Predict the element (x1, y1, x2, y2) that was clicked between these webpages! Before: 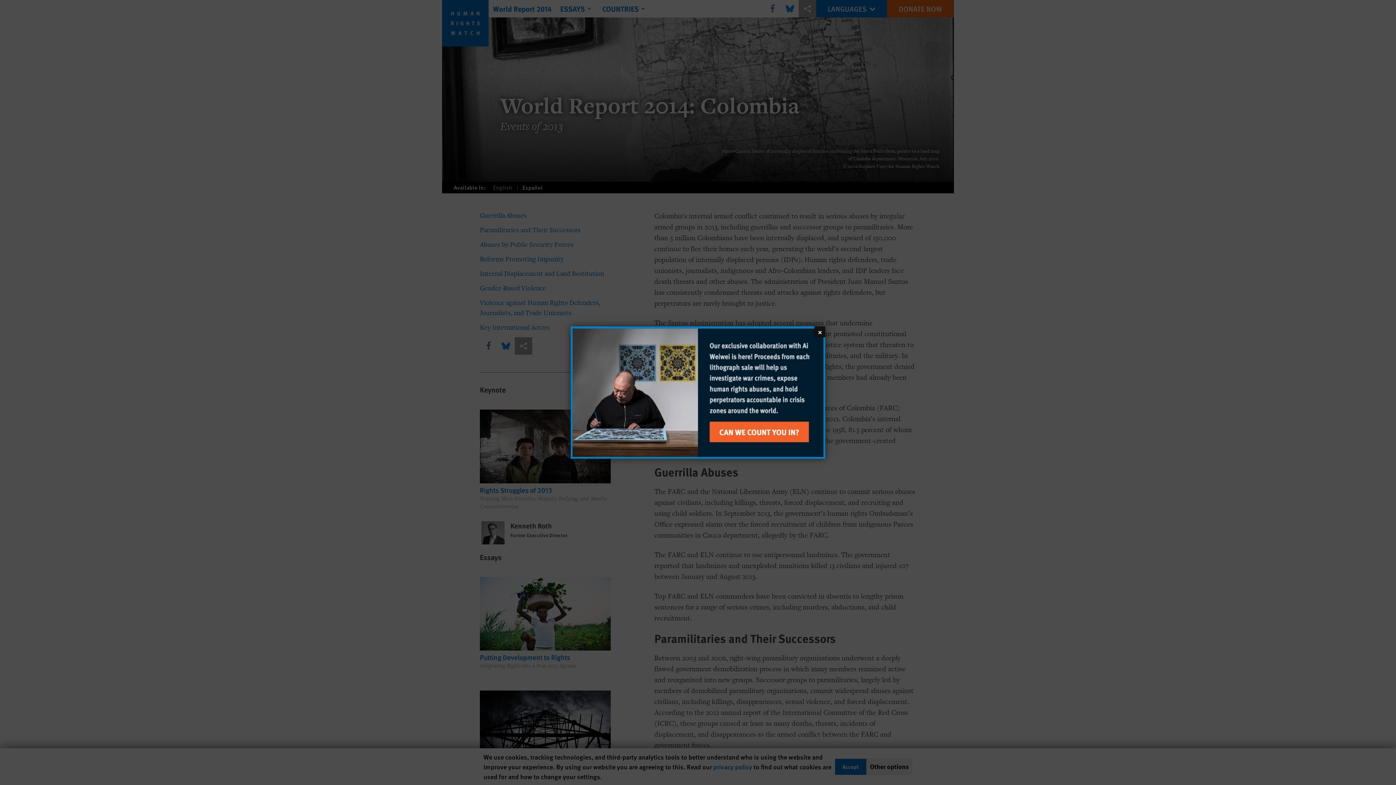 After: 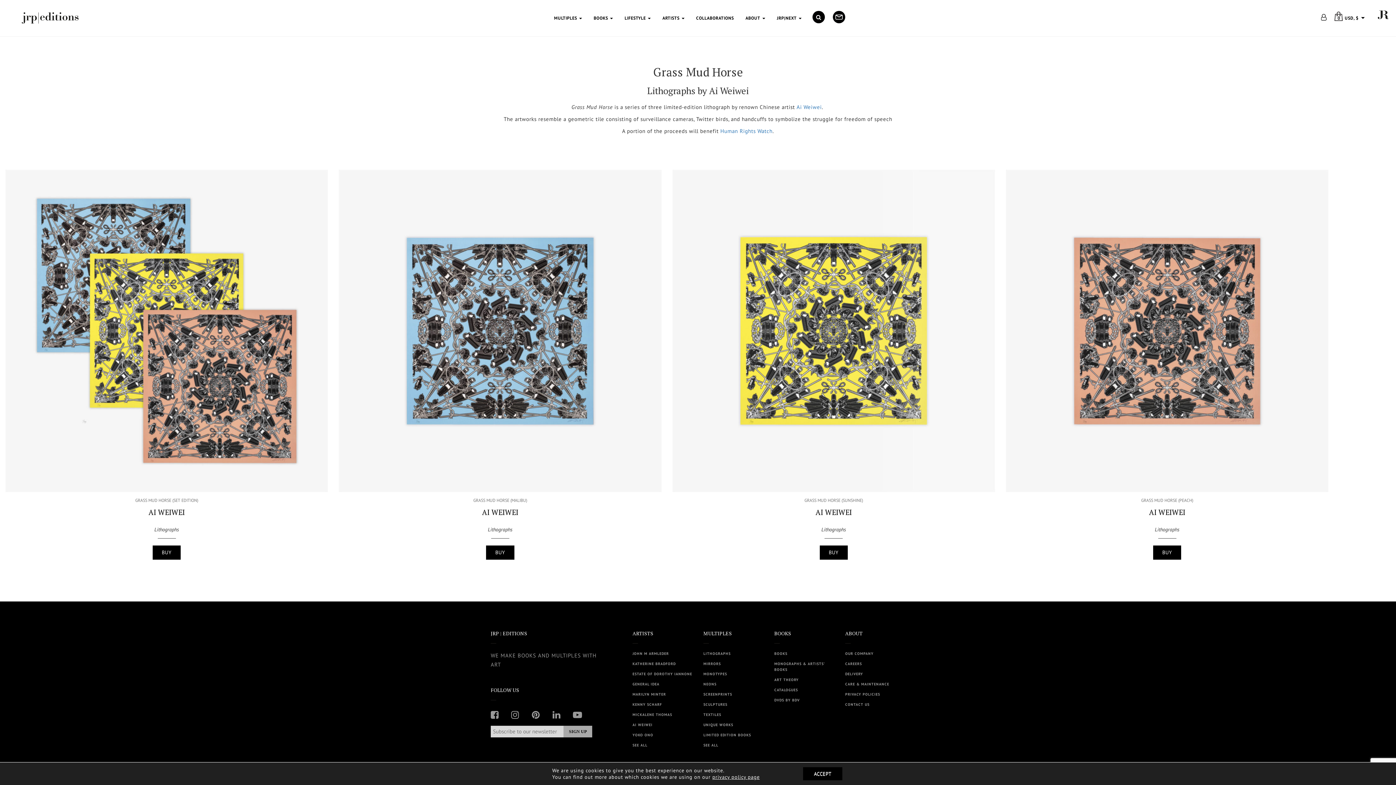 Action: bbox: (572, 328, 823, 457)